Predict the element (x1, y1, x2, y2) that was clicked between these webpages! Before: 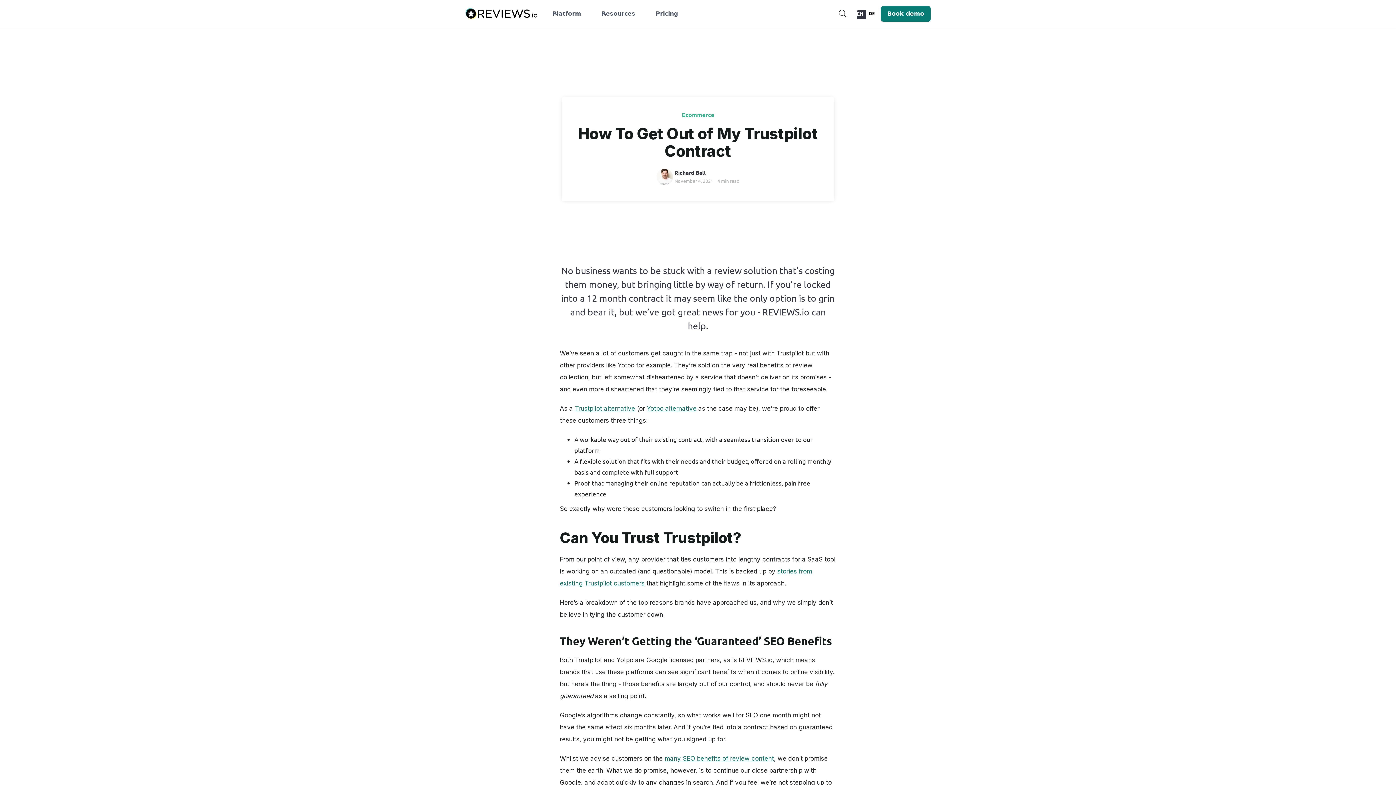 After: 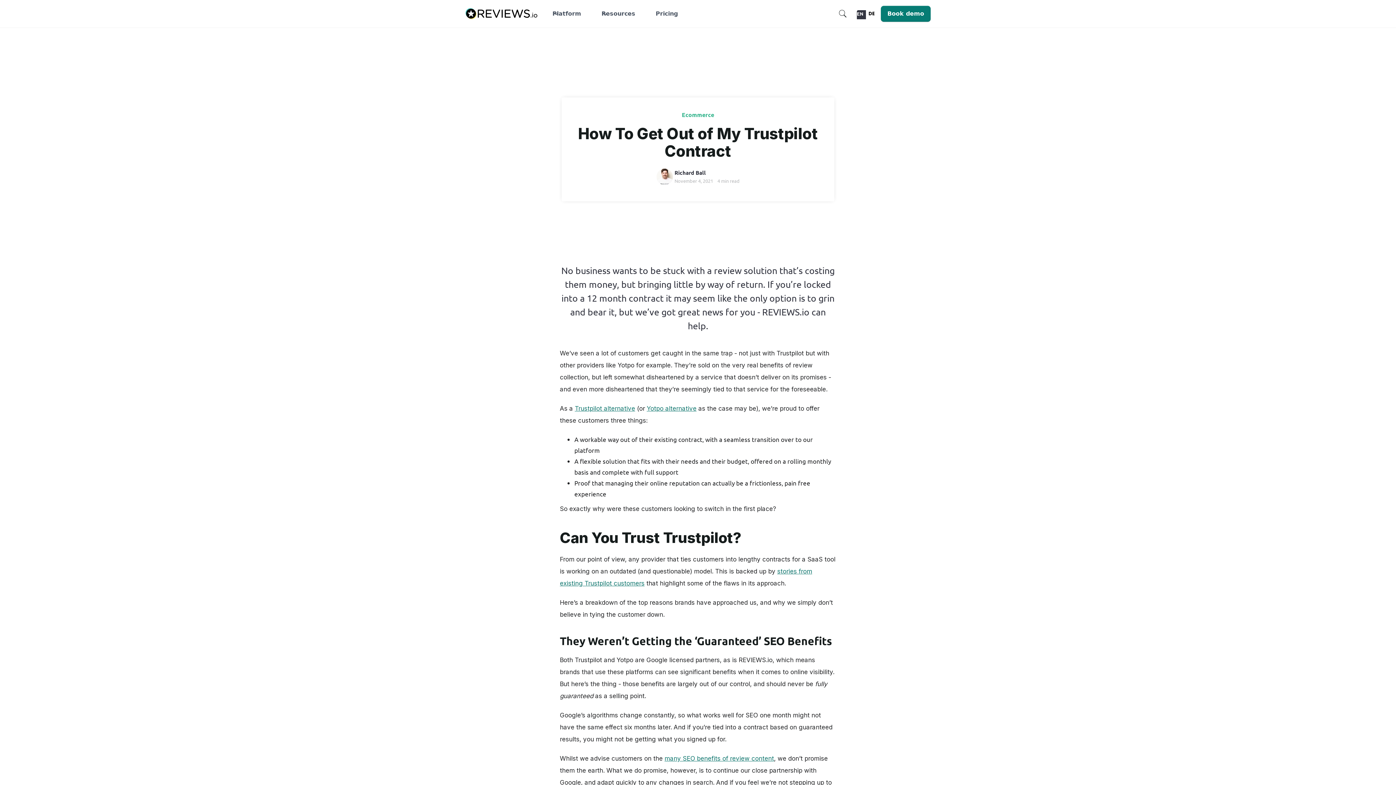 Action: bbox: (838, 9, 847, 18)